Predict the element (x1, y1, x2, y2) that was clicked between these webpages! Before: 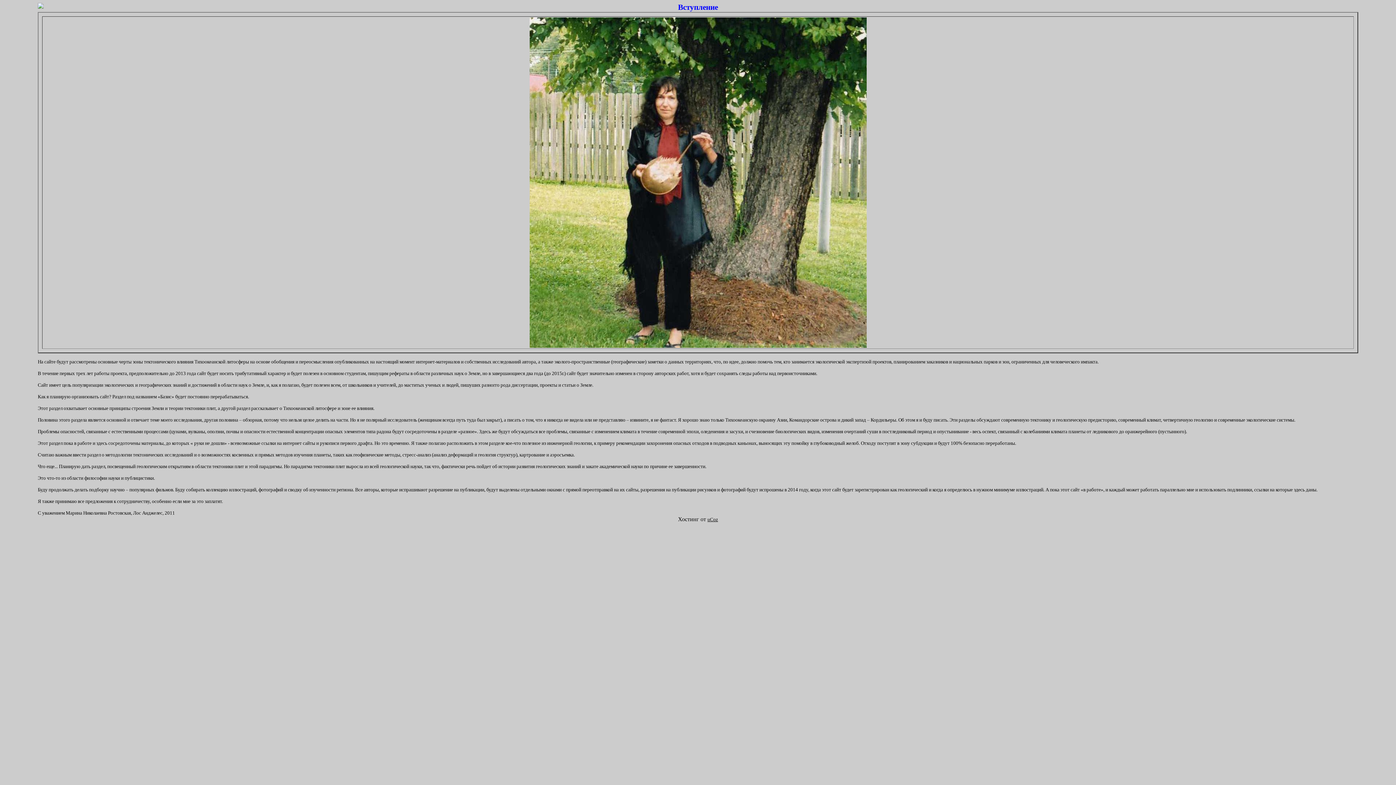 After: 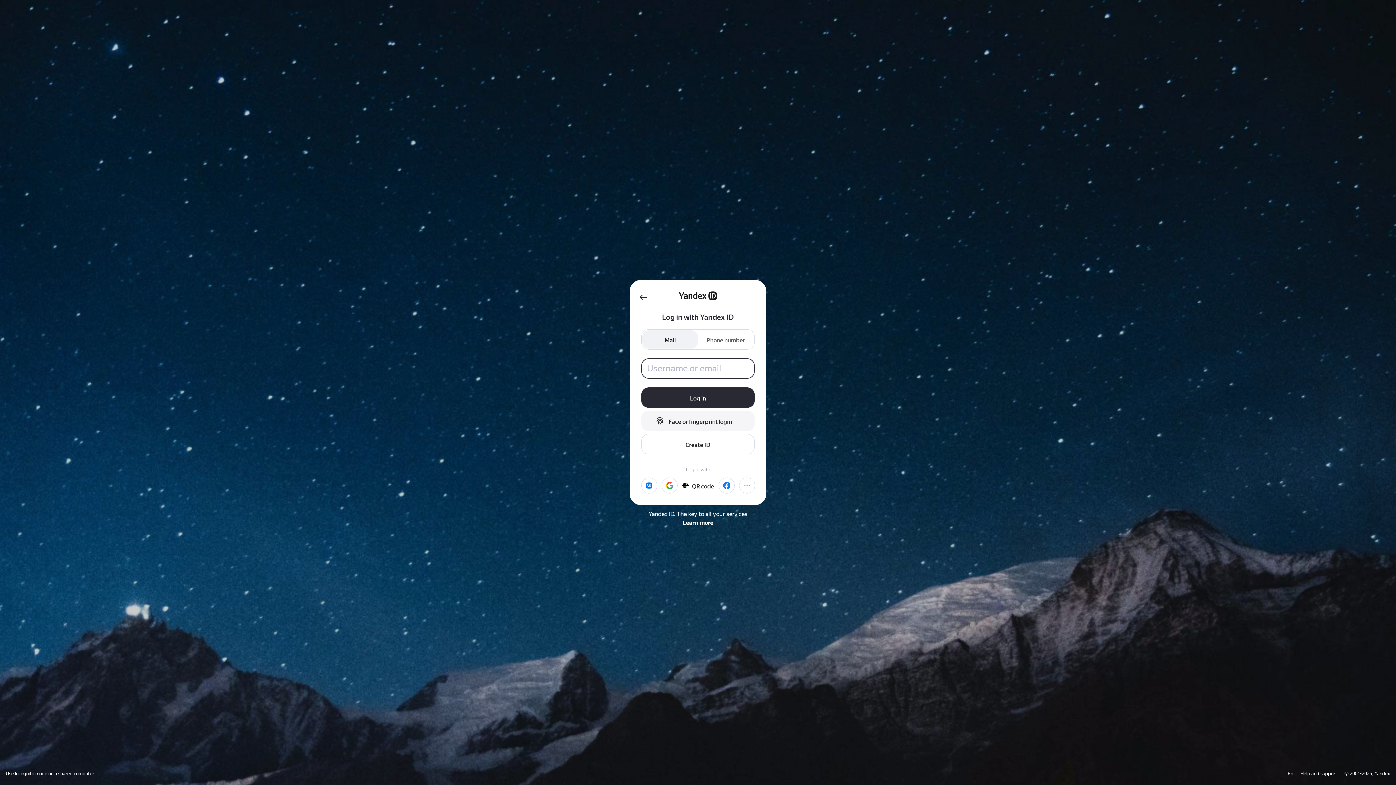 Action: bbox: (37, 4, 43, 9)